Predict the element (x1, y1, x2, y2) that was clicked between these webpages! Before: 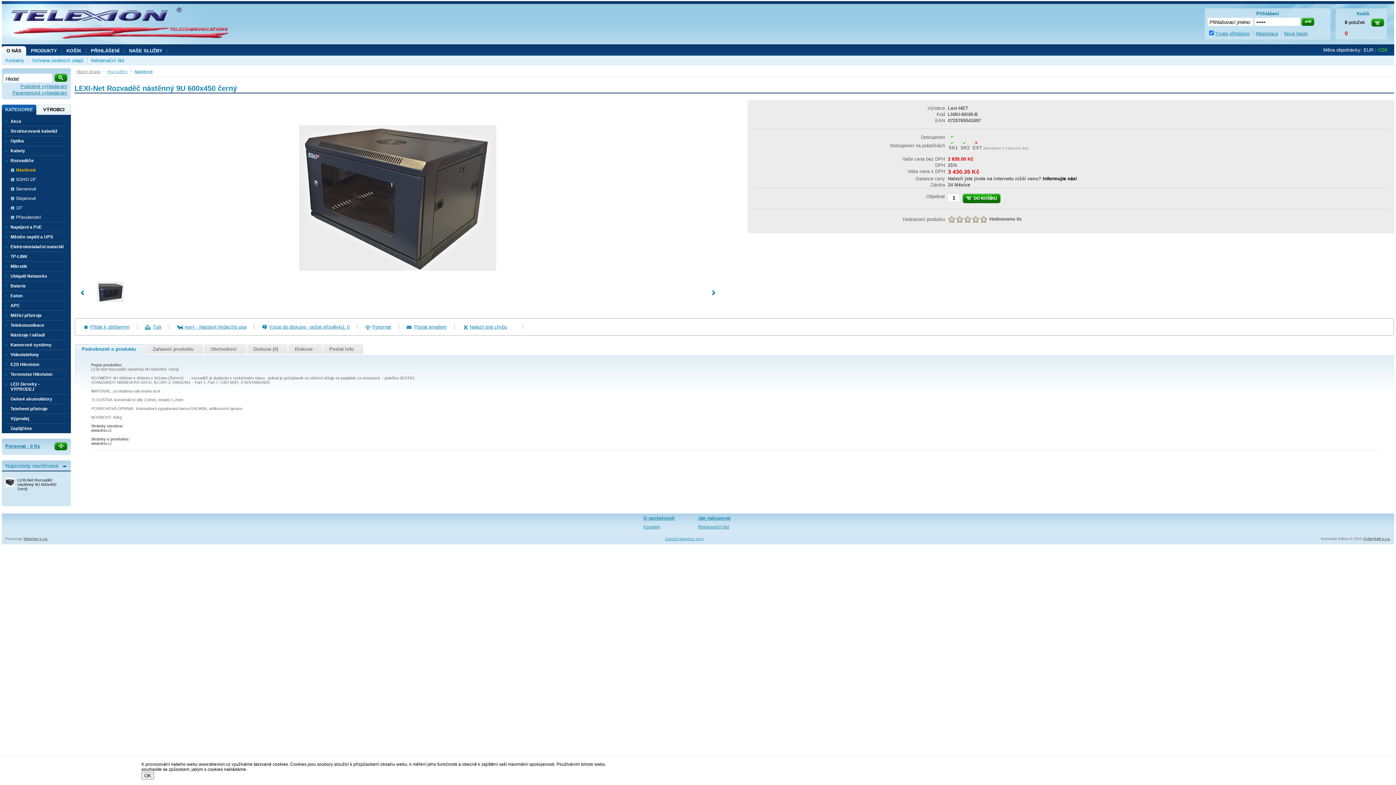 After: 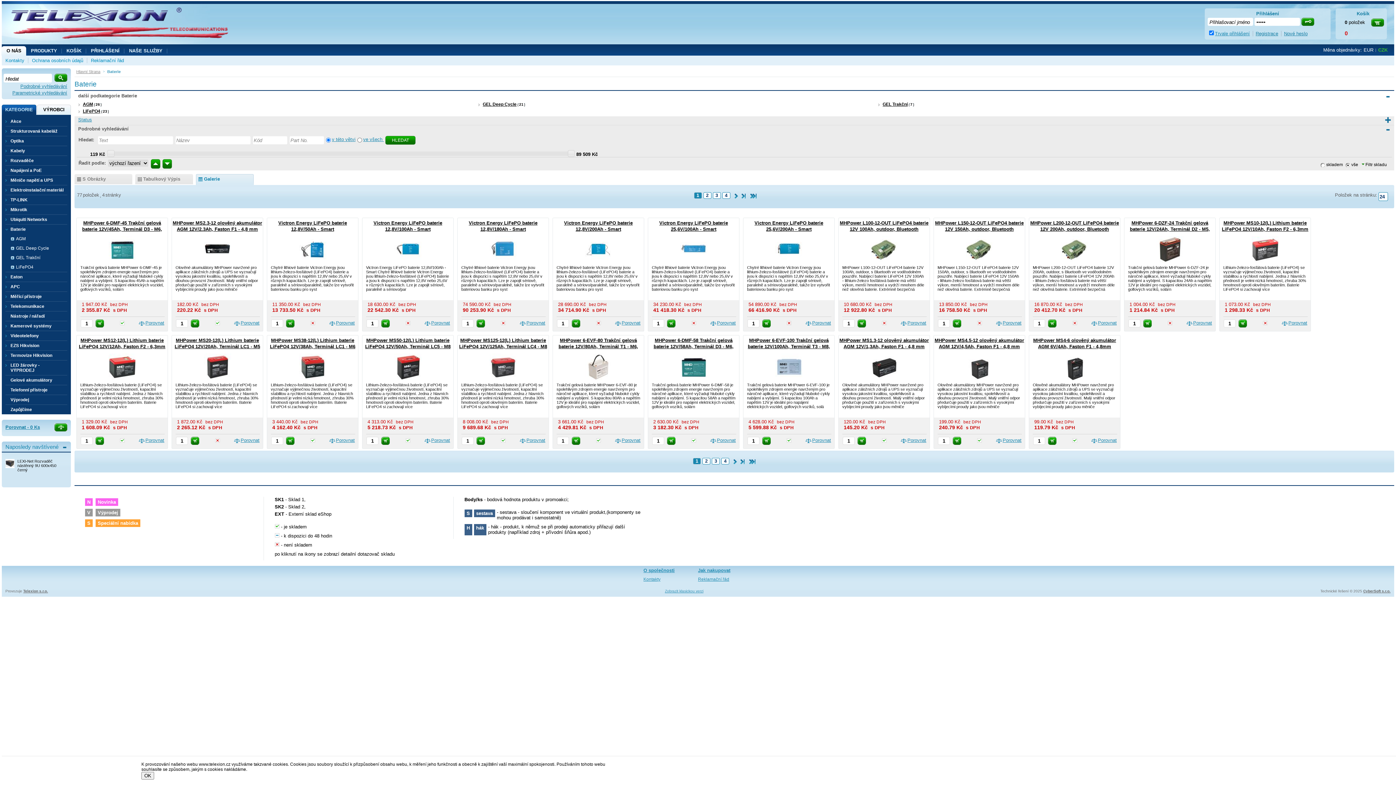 Action: bbox: (5, 283, 67, 288) label: Baterie